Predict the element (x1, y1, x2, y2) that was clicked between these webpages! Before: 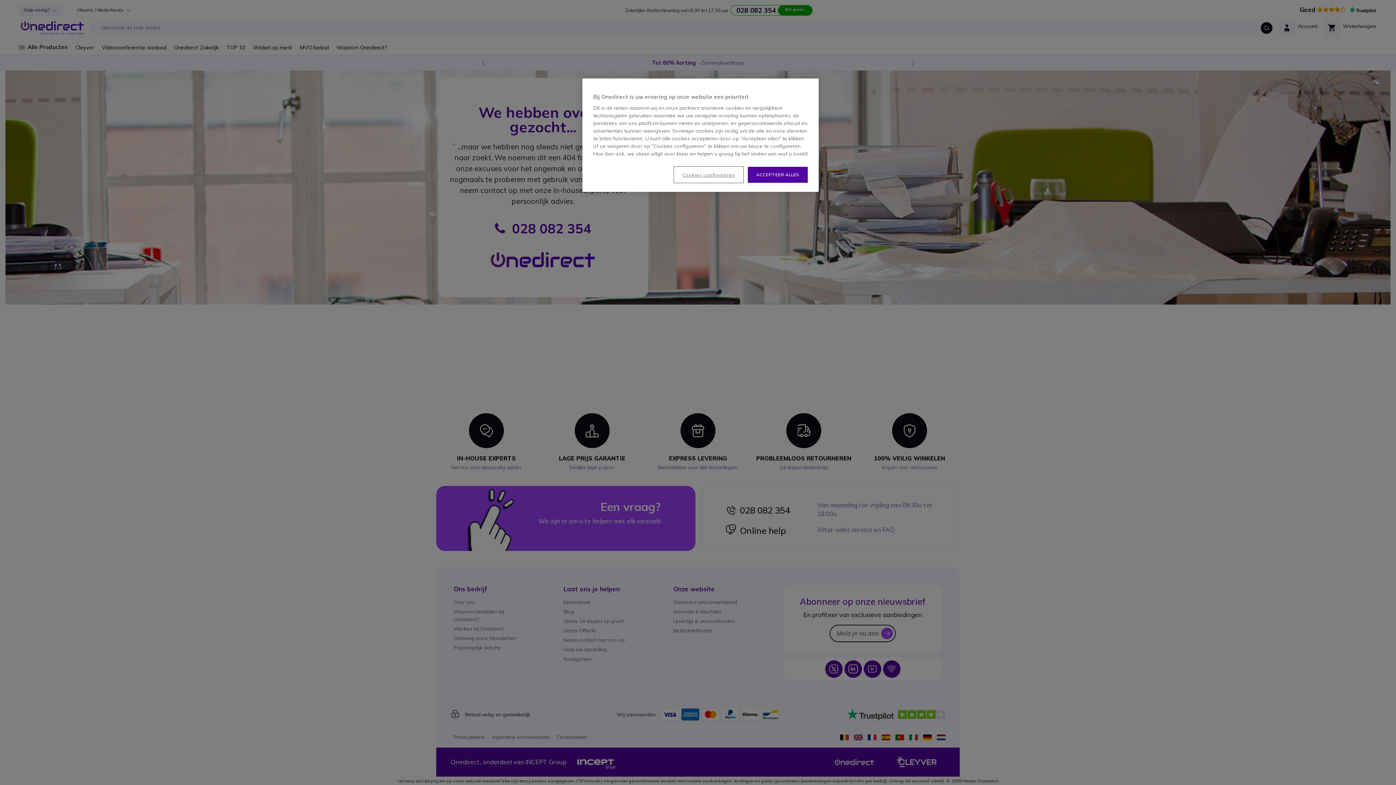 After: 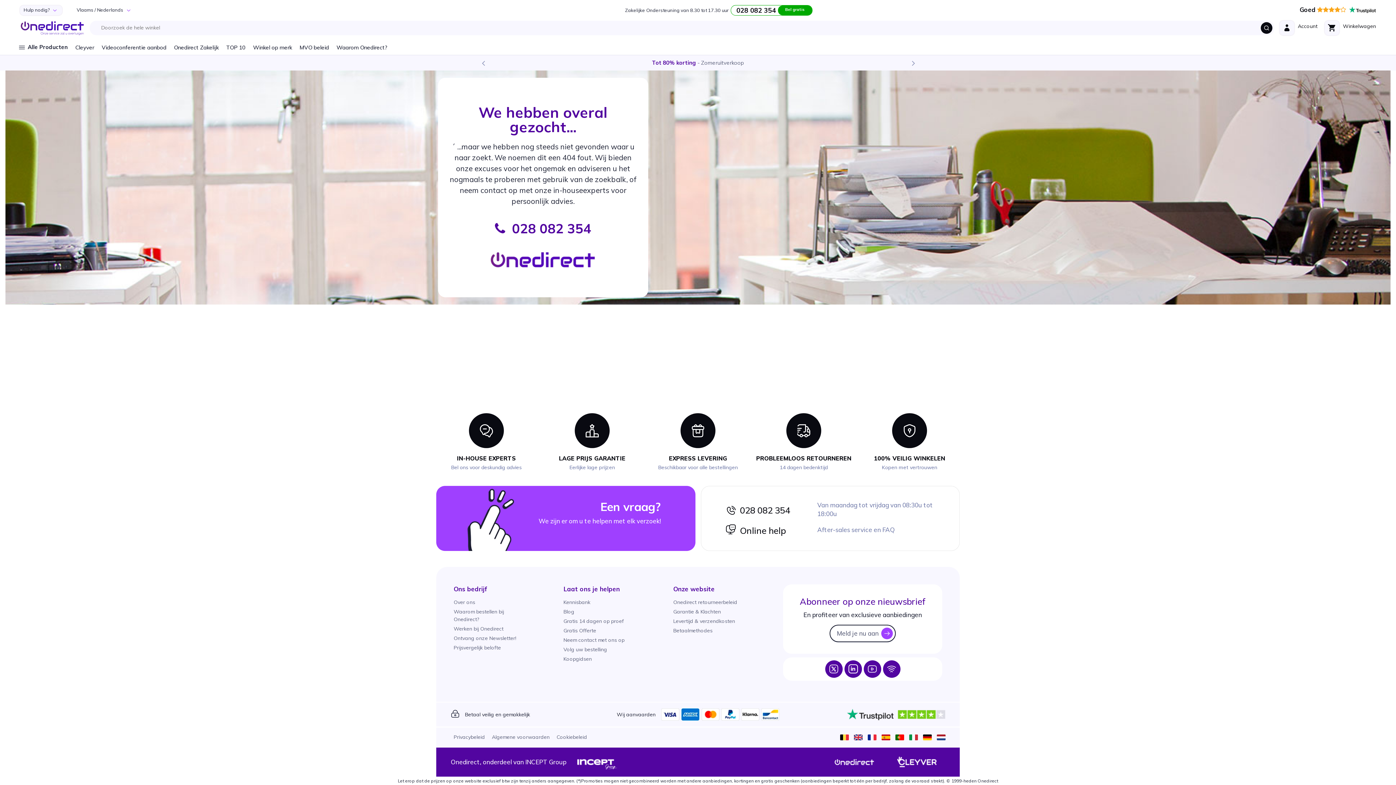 Action: label: ACCEPTEER ALLES bbox: (748, 166, 808, 182)